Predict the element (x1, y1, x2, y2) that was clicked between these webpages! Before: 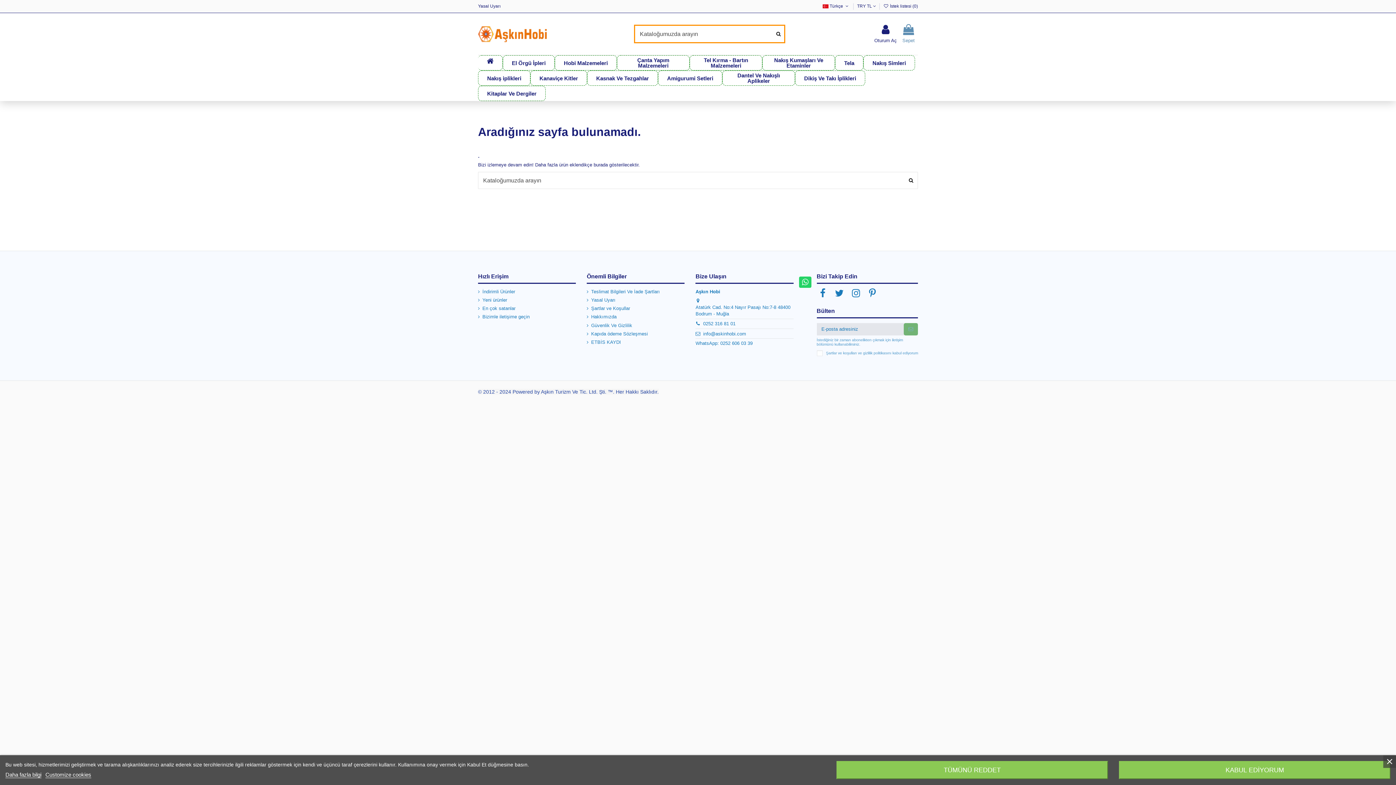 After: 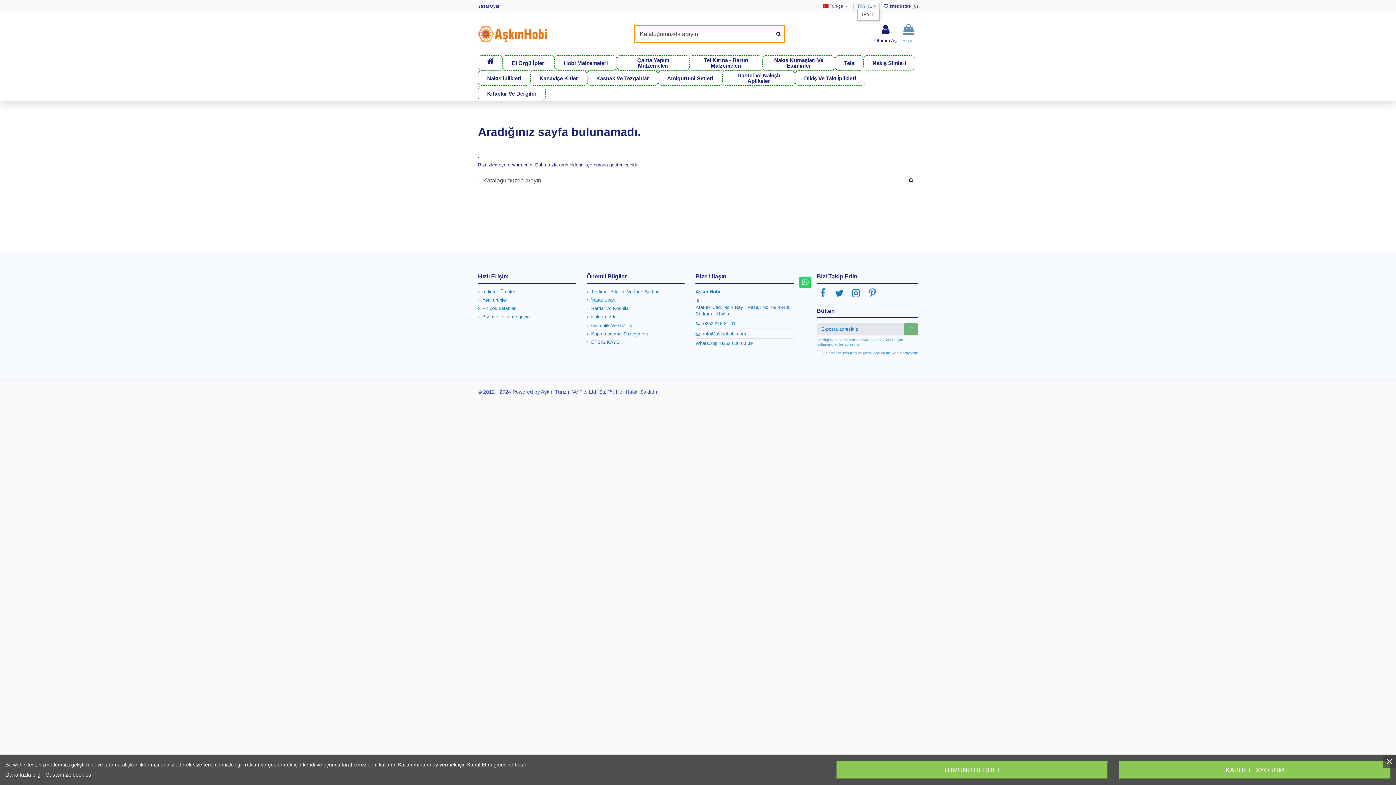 Action: bbox: (857, 3, 876, 8) label: TRY TL 